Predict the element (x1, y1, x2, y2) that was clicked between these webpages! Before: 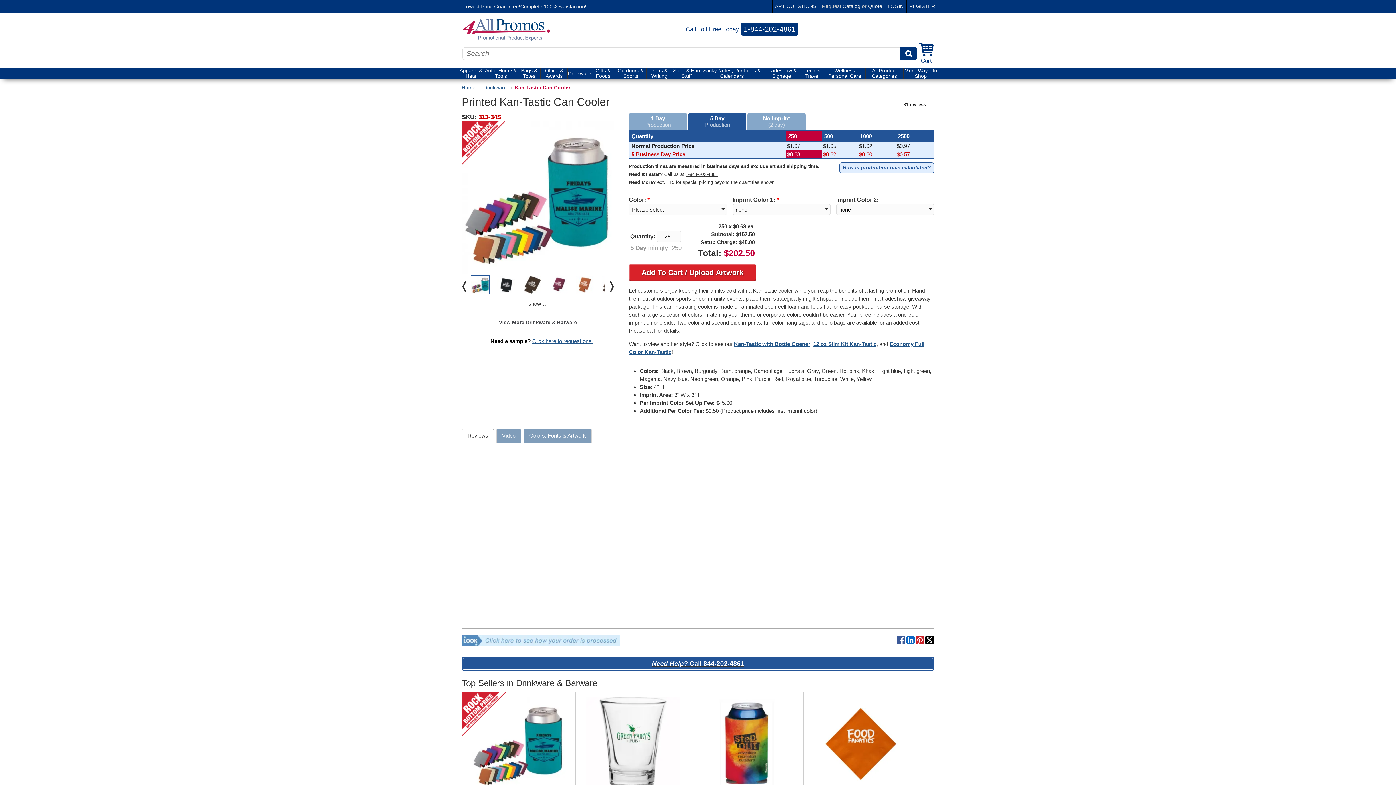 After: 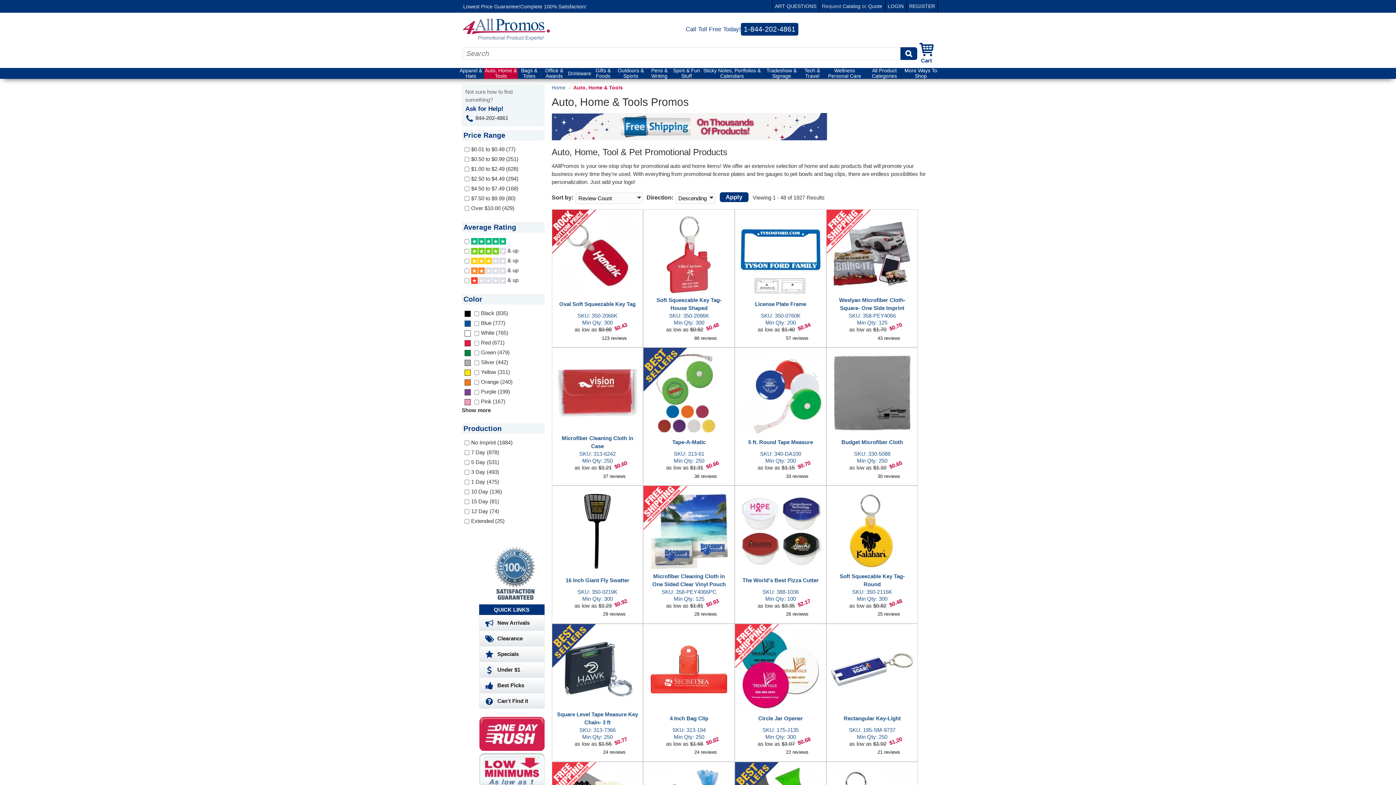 Action: bbox: (483, 68, 517, 79) label: Auto, Home & Tools